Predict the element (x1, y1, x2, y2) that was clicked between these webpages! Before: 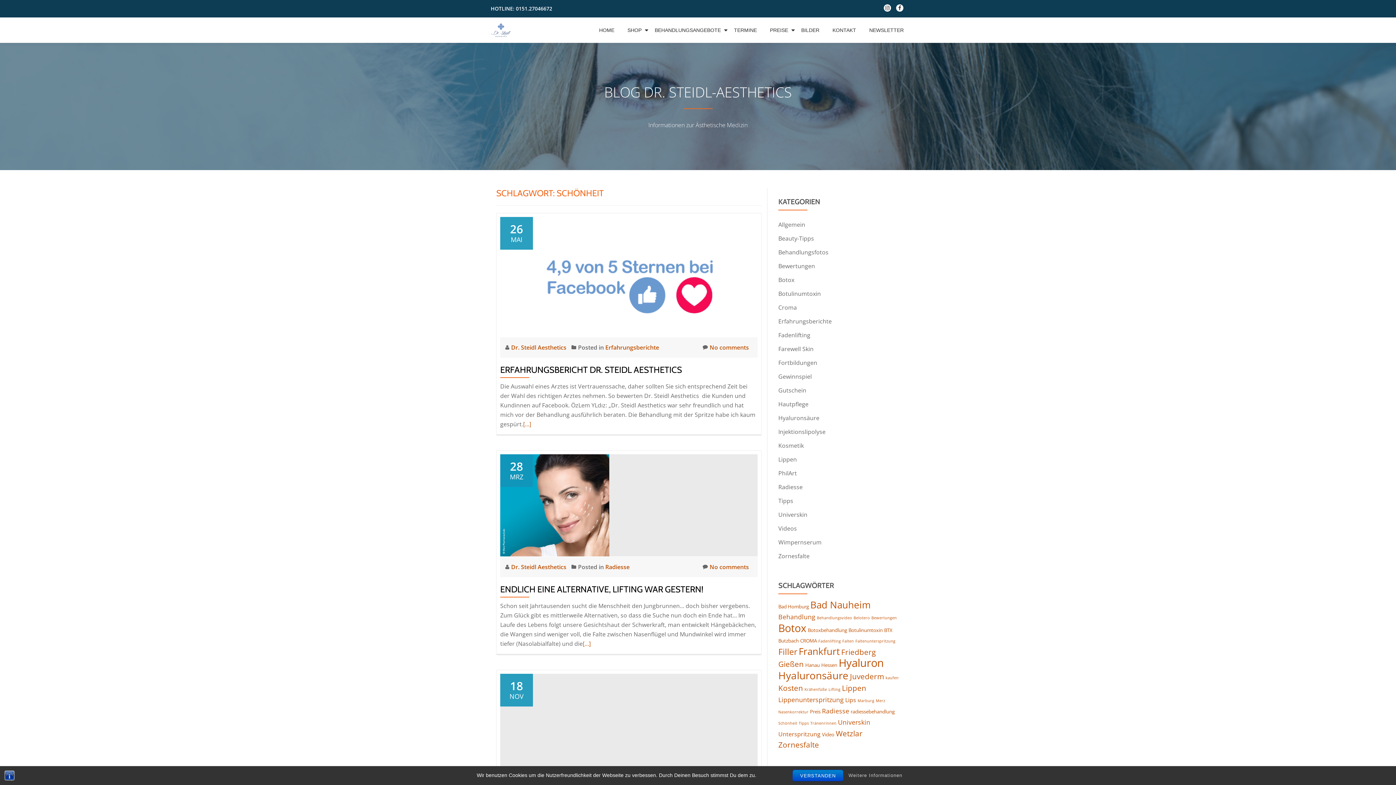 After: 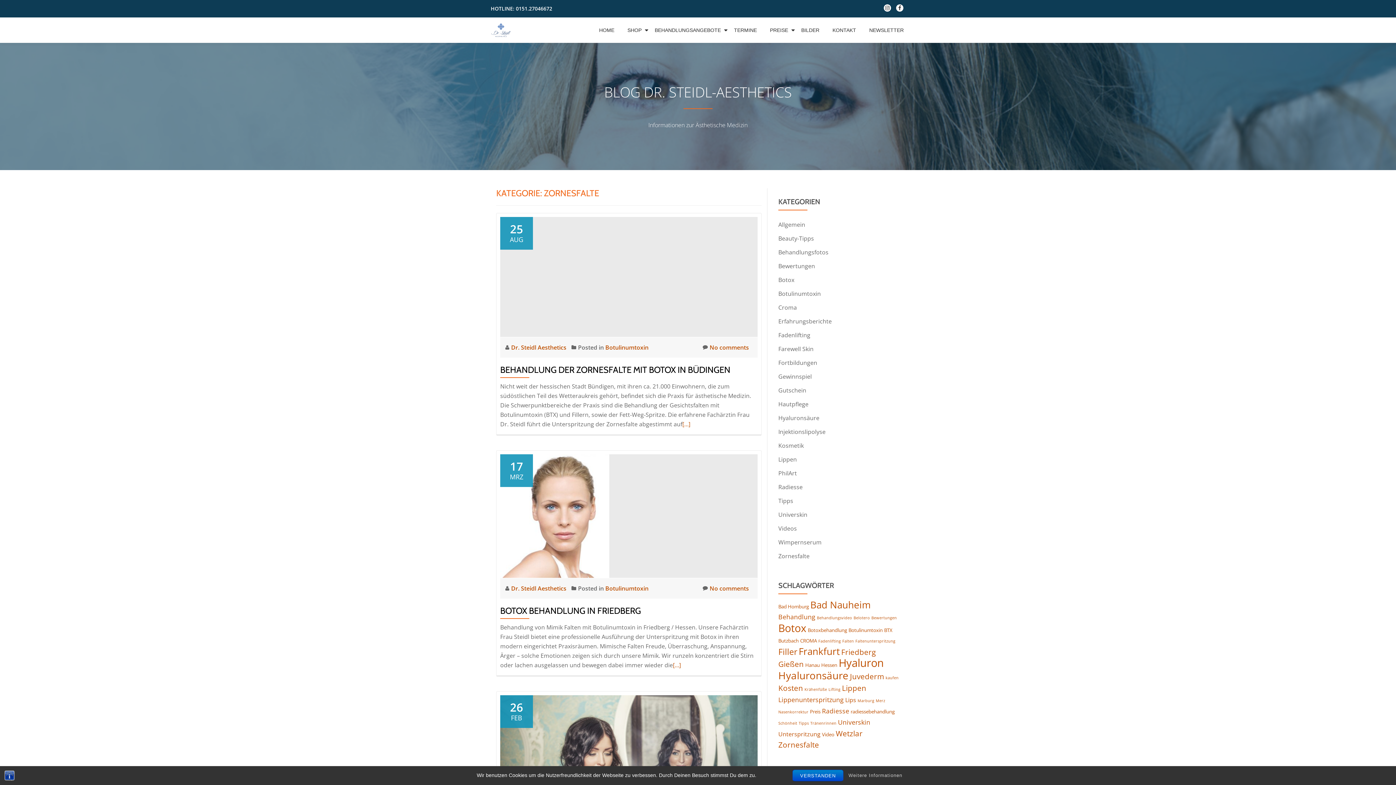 Action: bbox: (778, 552, 809, 560) label: Zornesfalte